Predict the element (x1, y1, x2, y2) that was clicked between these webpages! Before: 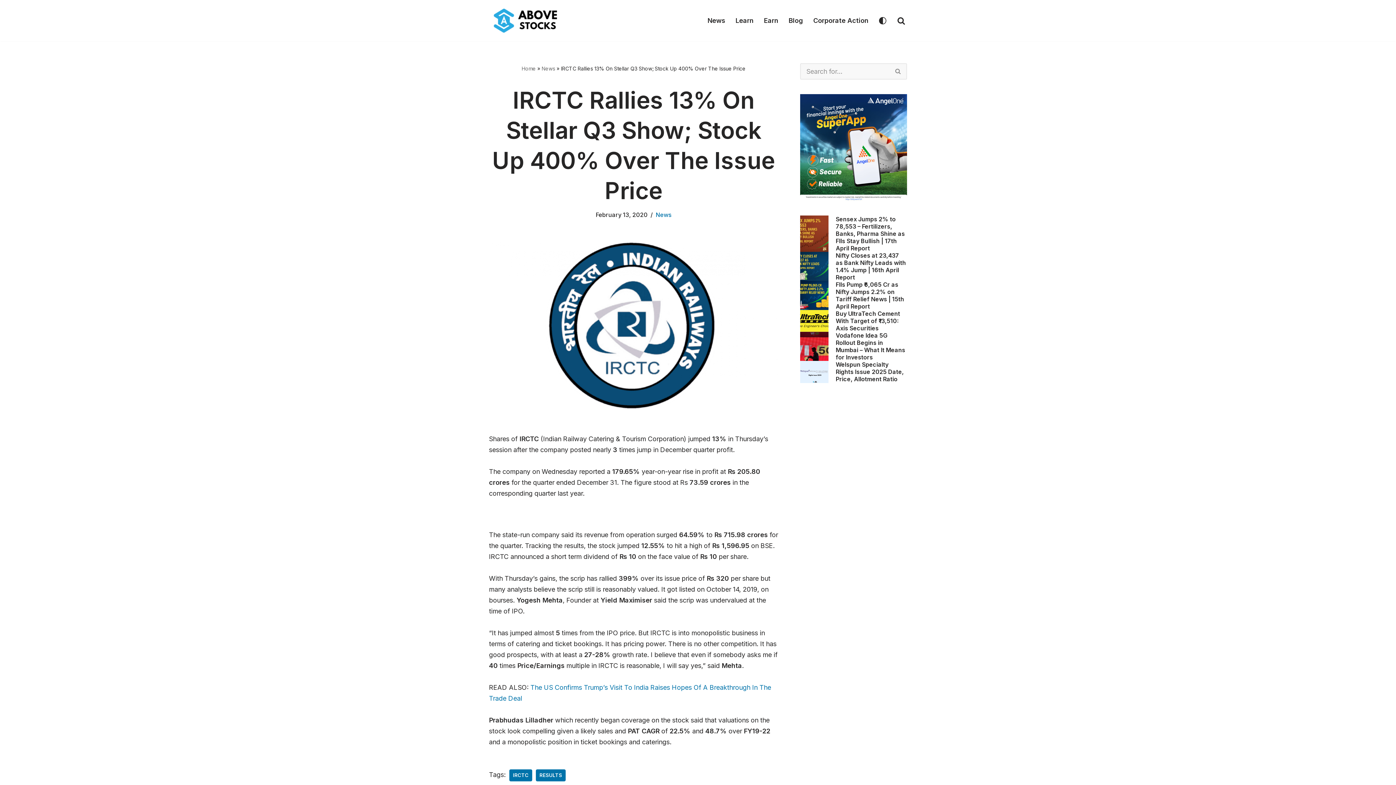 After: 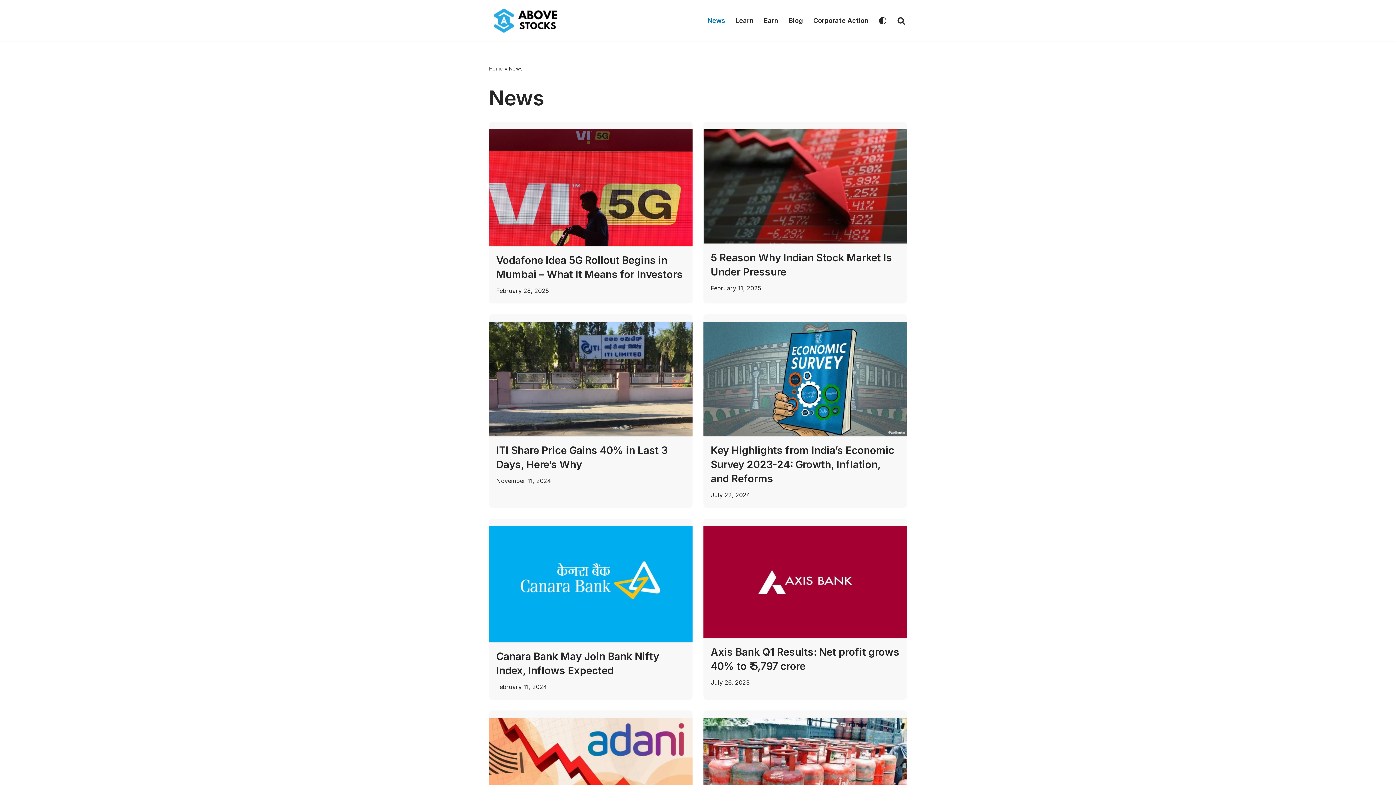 Action: label: News bbox: (655, 211, 671, 218)